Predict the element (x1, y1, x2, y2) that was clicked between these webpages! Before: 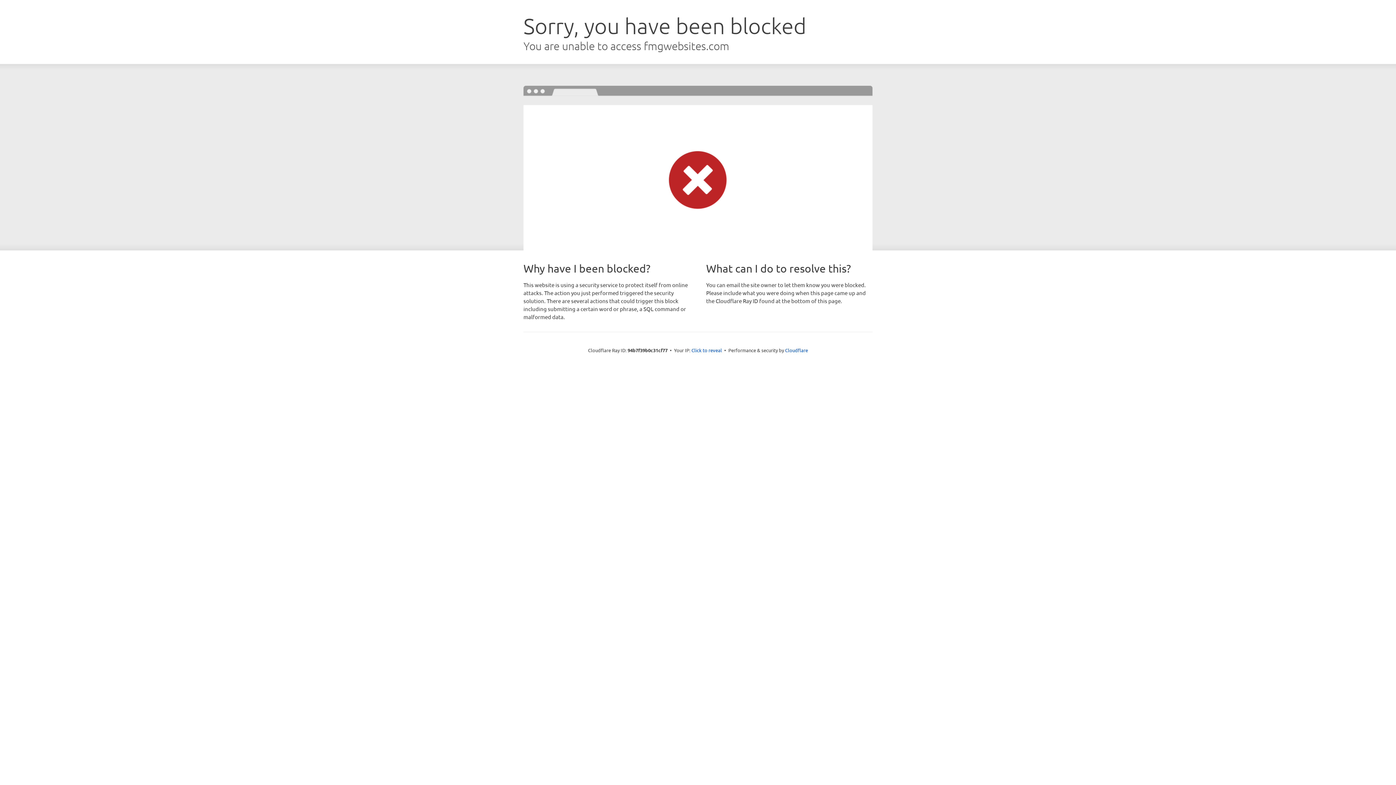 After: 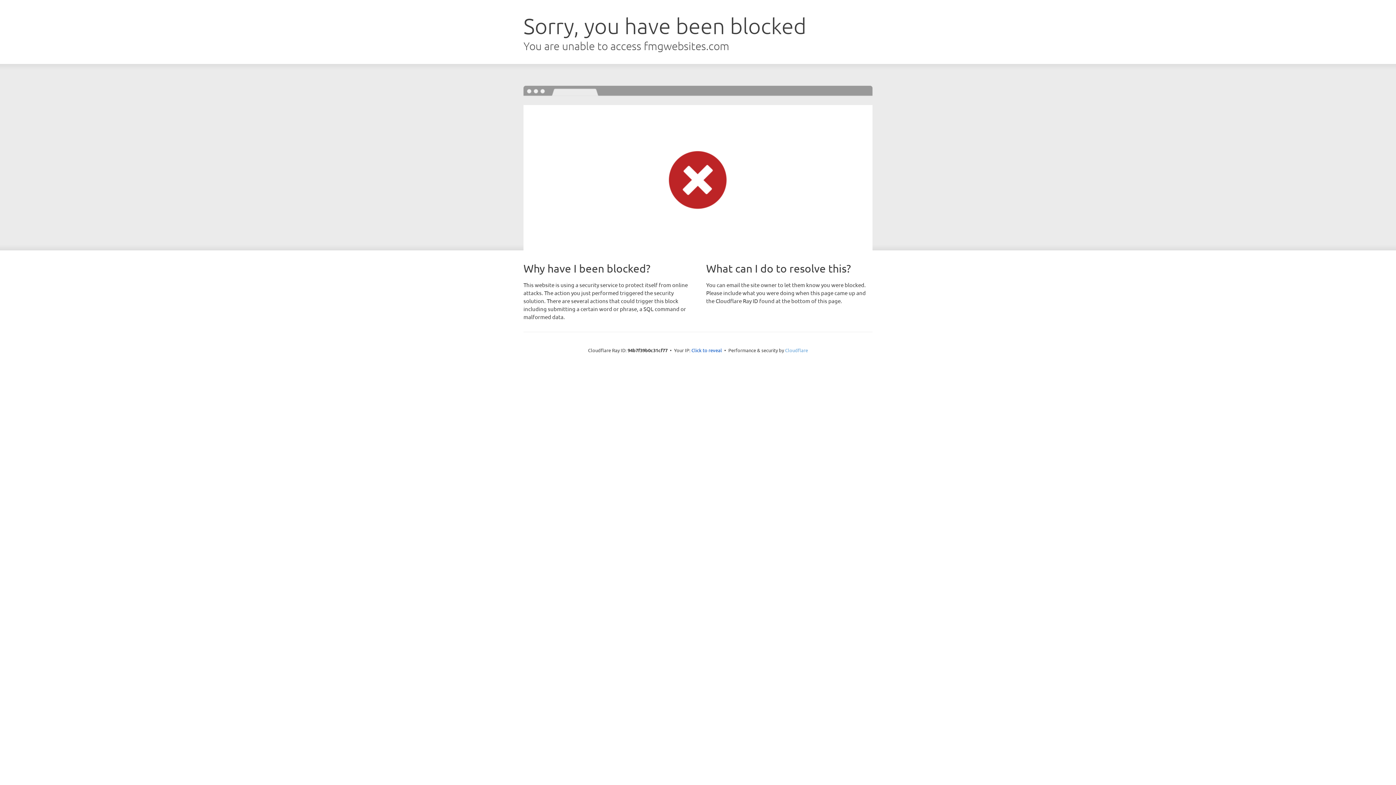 Action: bbox: (785, 347, 808, 353) label: Cloudflare